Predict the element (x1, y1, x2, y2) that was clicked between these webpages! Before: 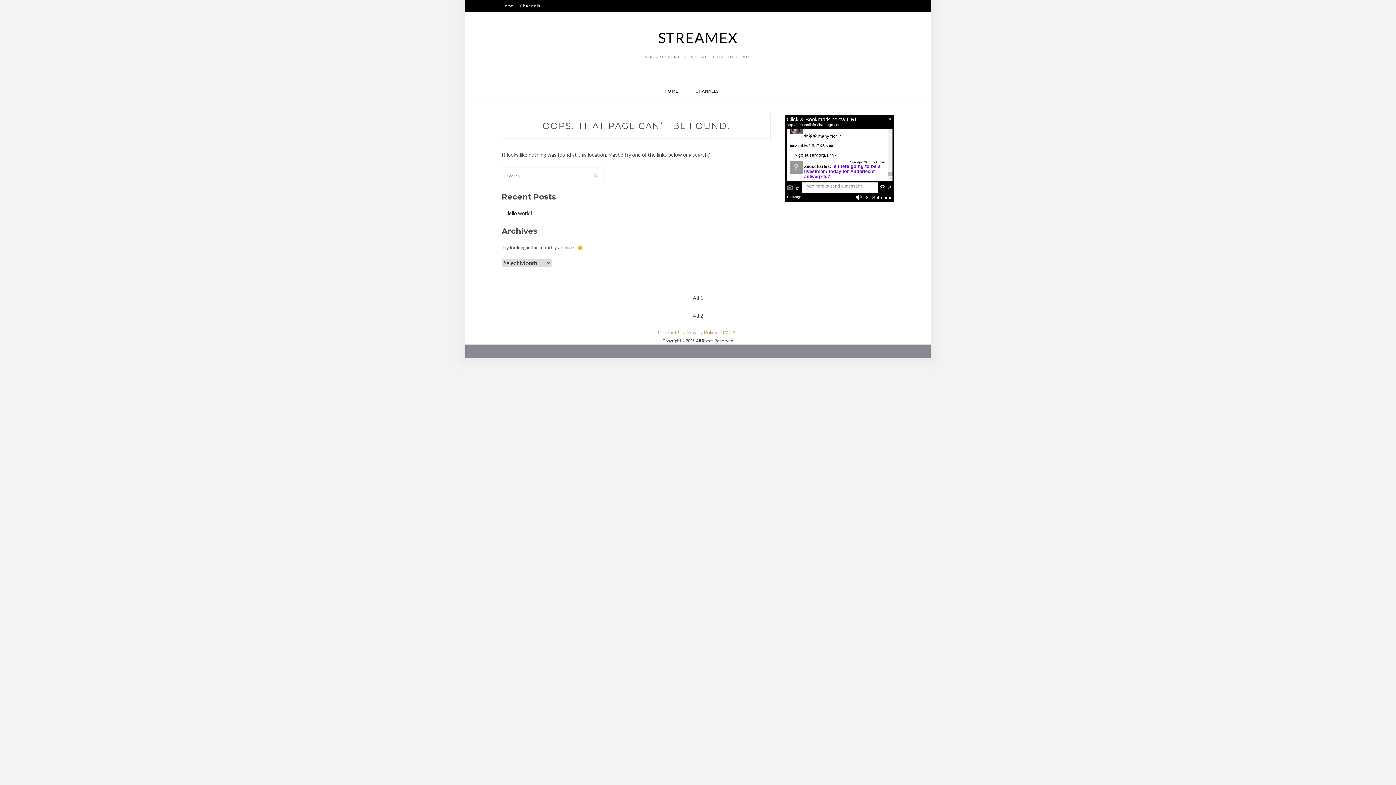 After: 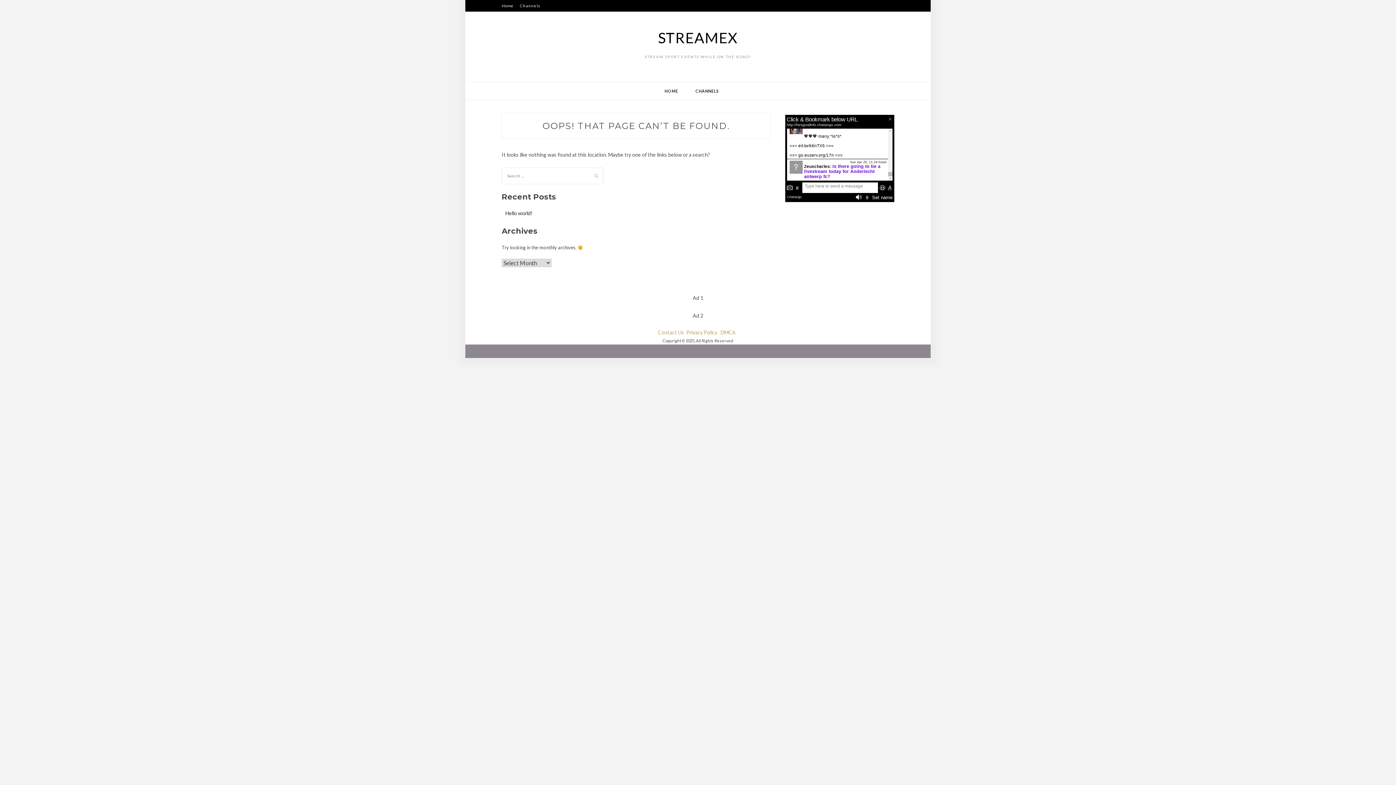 Action: label: CHANNELS bbox: (693, 82, 720, 100)